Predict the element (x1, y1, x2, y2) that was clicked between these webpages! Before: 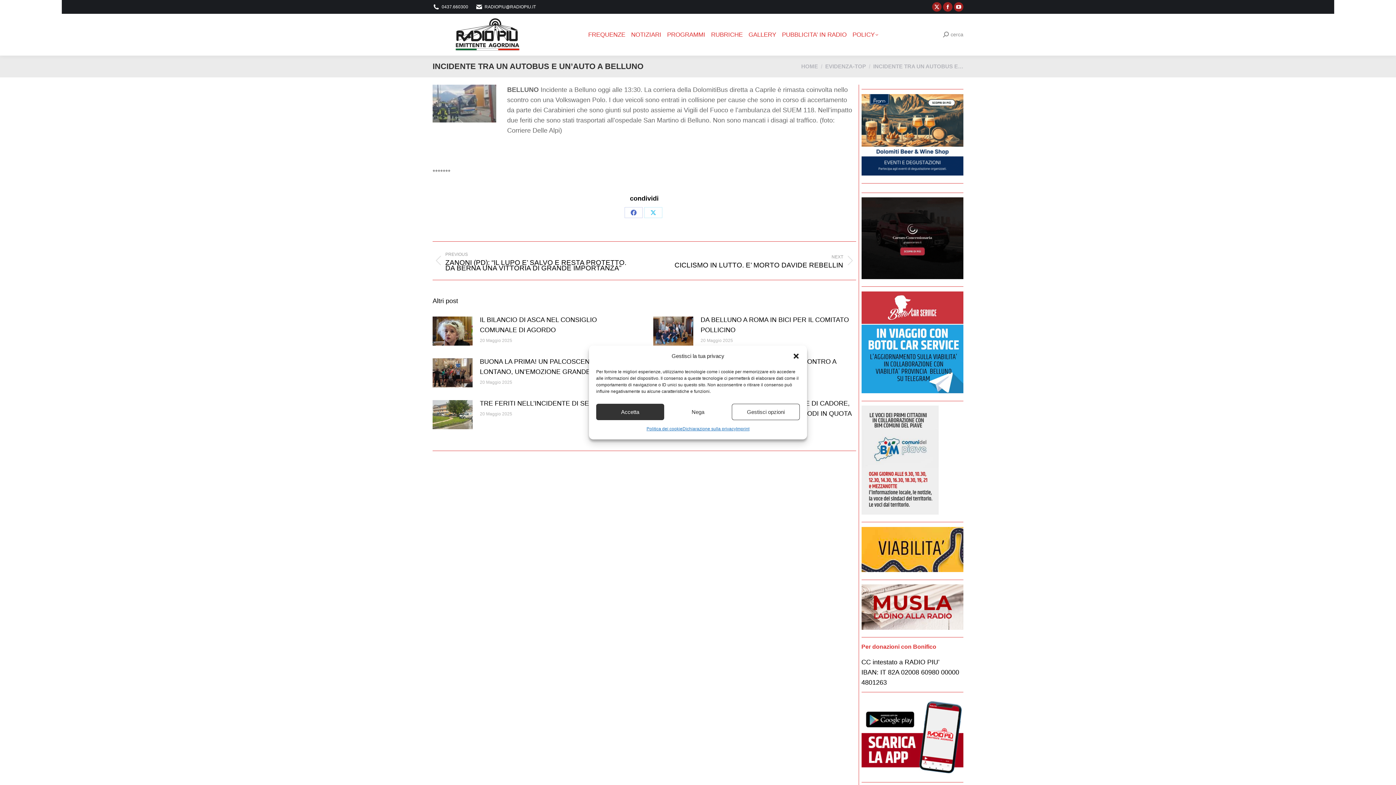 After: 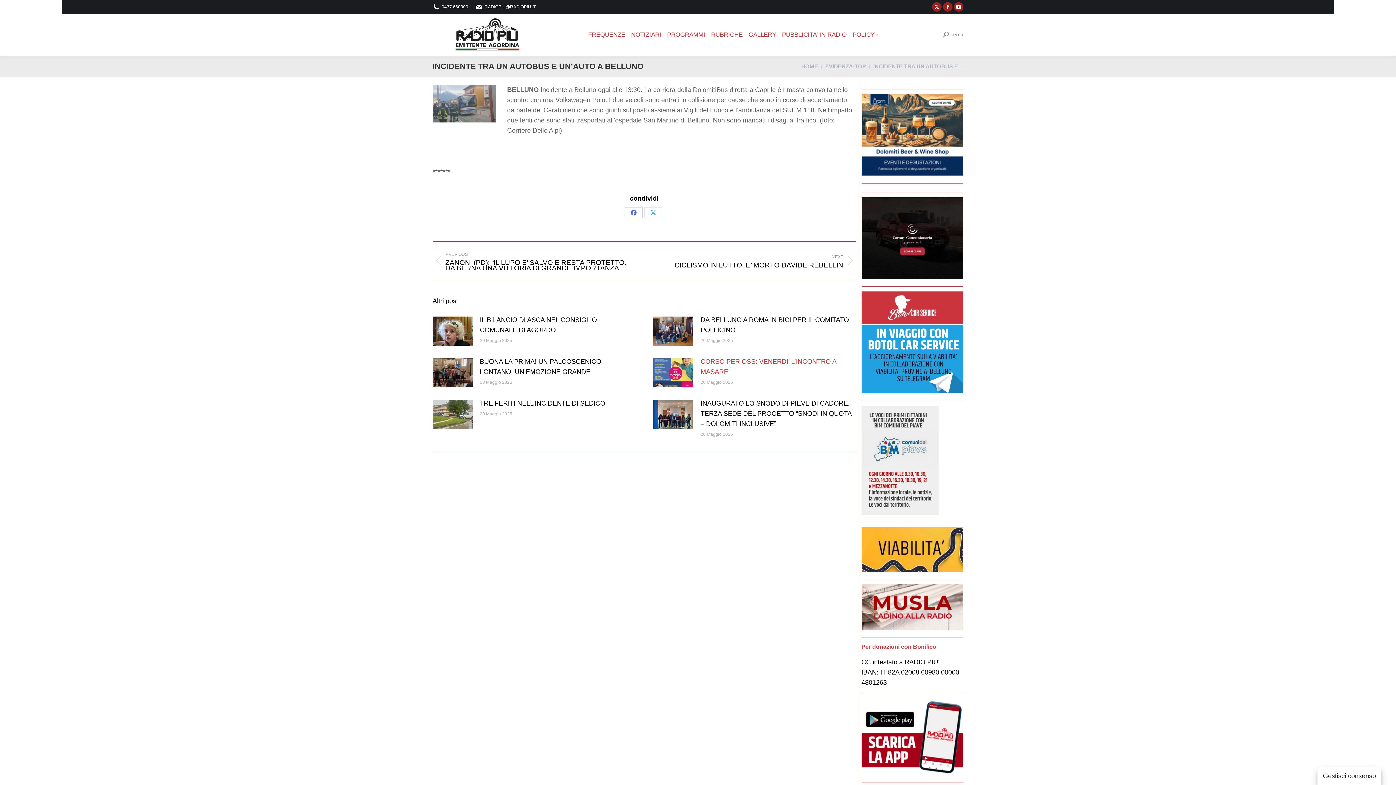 Action: label: Chiudere dialogo bbox: (792, 352, 799, 360)